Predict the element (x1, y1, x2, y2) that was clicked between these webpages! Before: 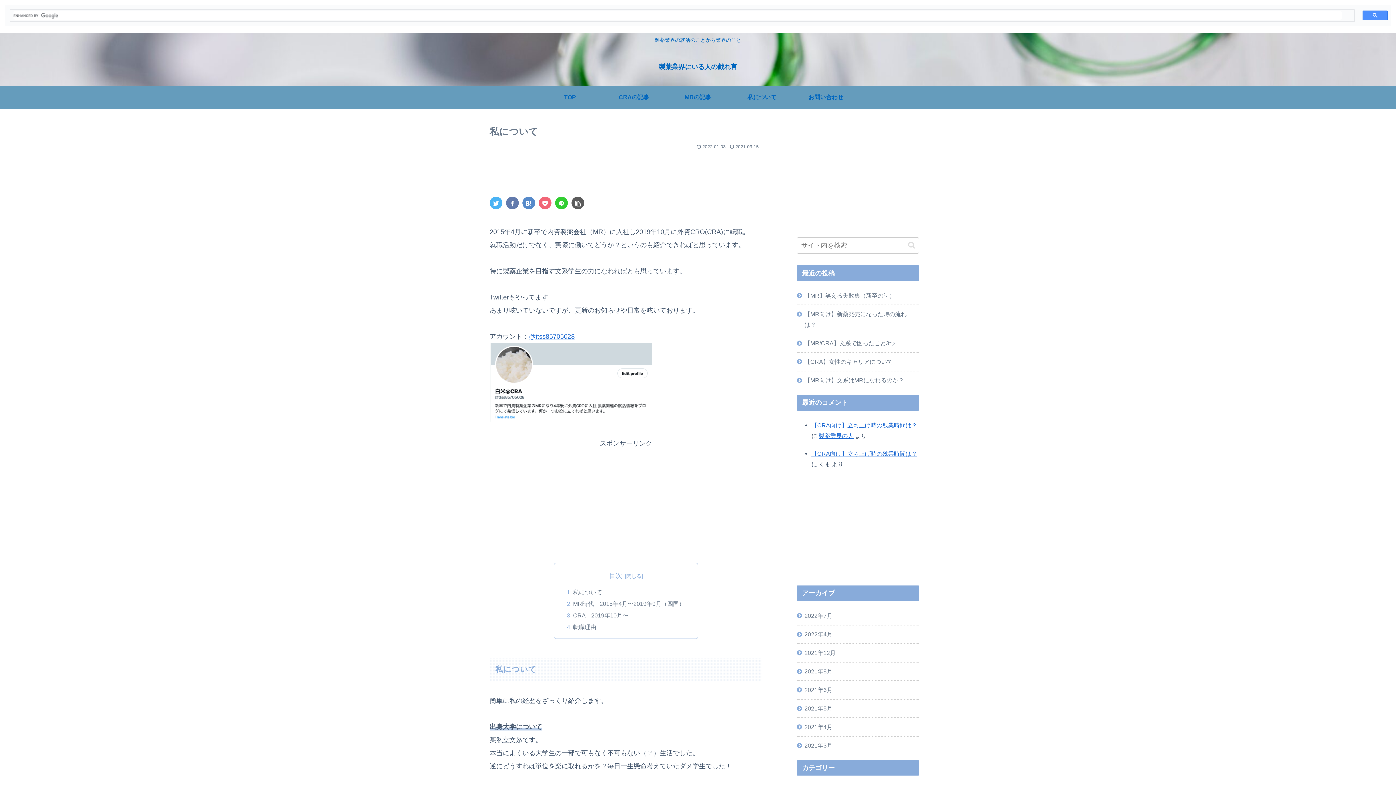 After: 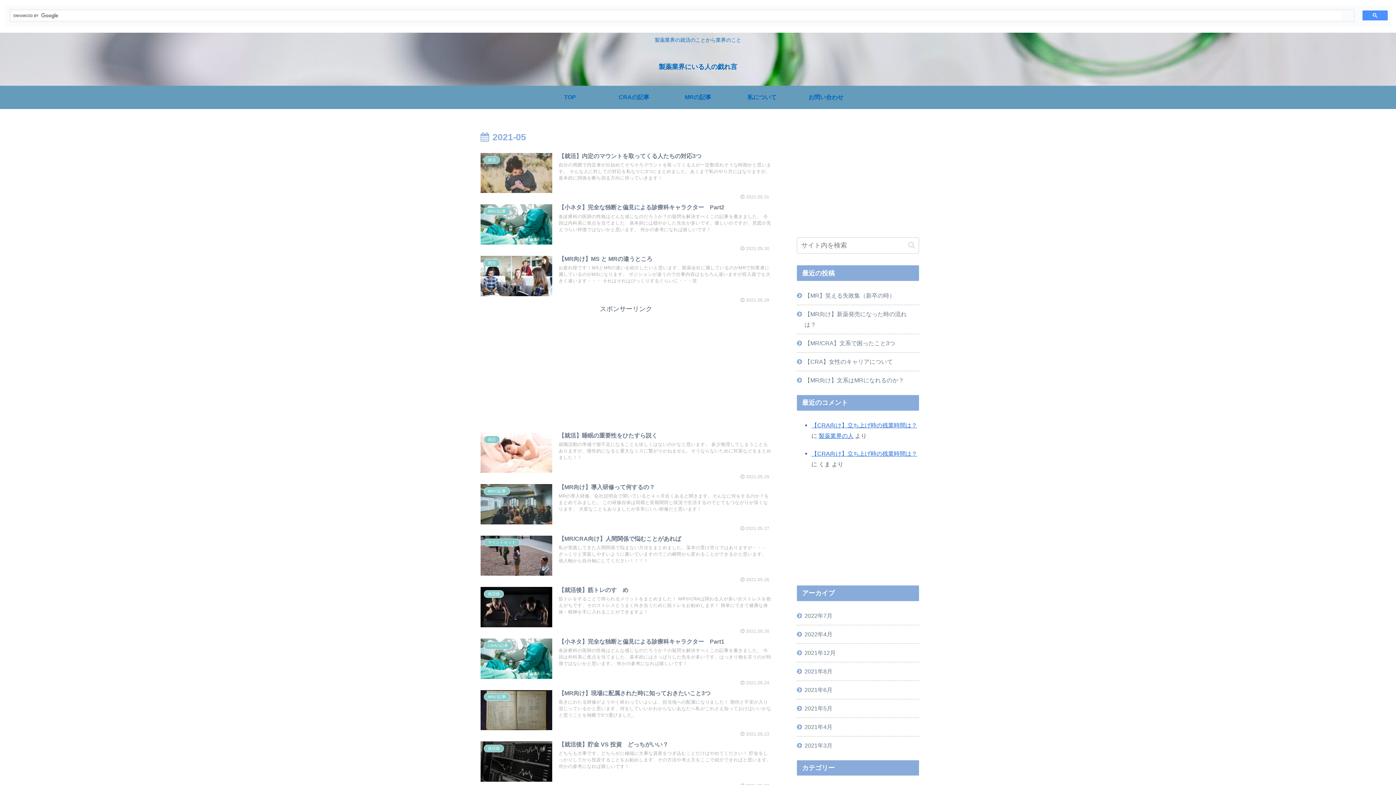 Action: bbox: (797, 699, 919, 717) label: 2021年5月